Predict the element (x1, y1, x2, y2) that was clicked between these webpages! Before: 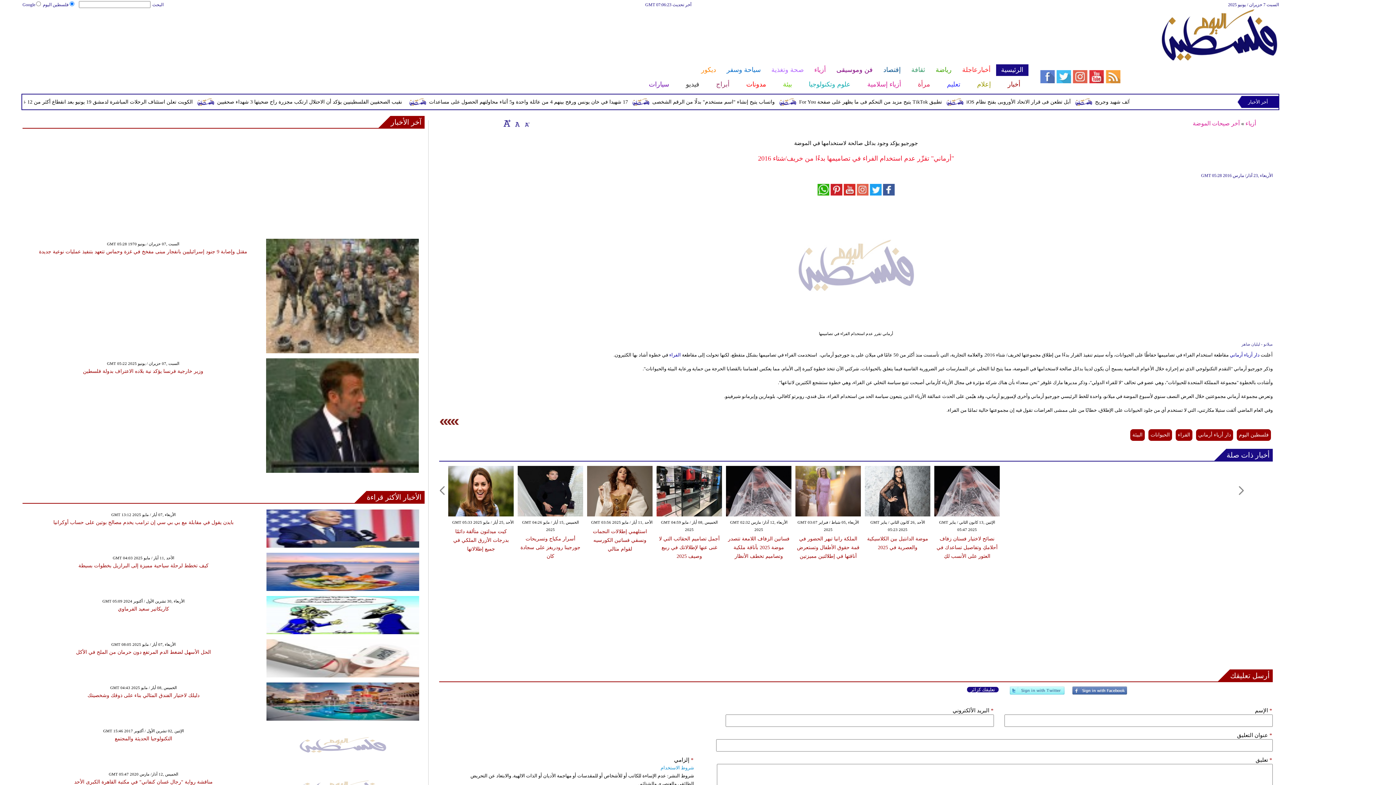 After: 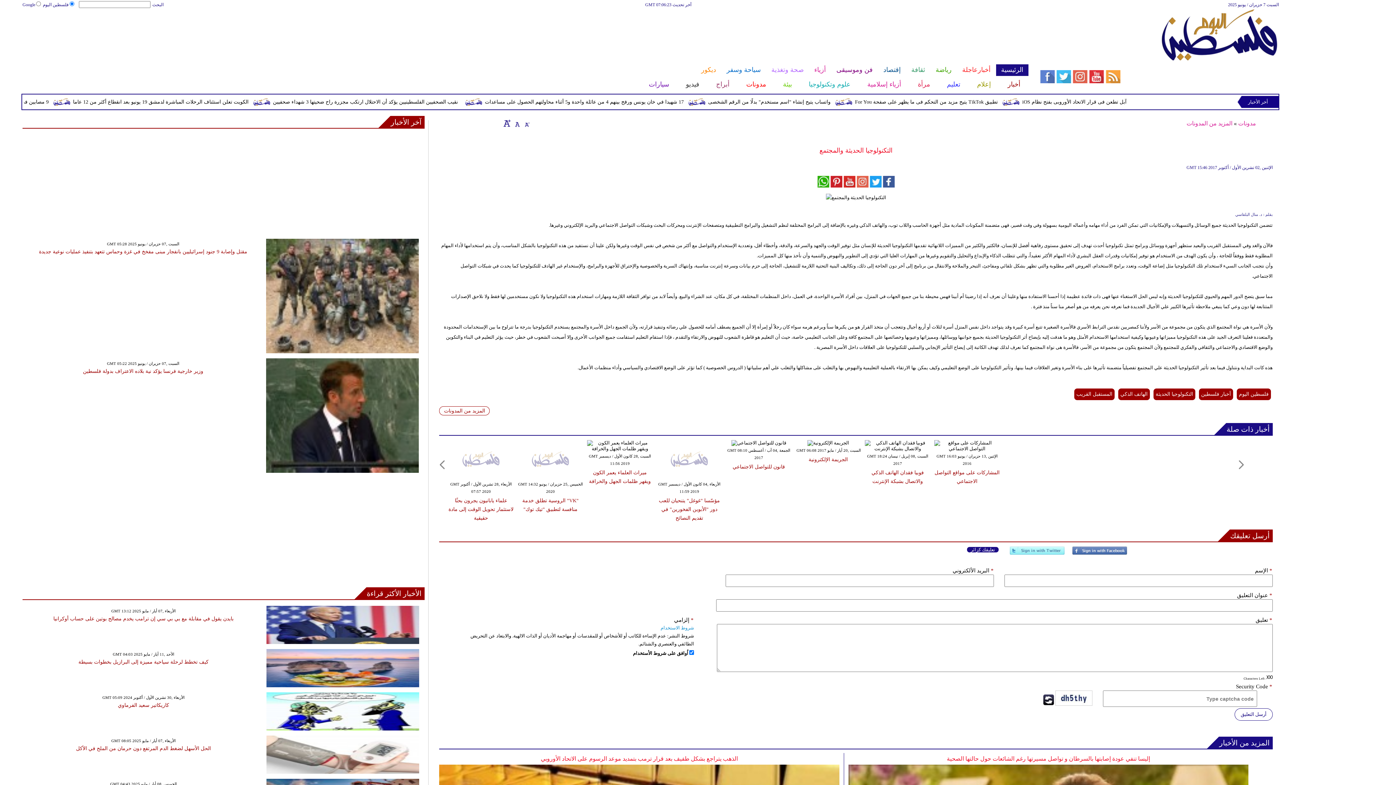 Action: bbox: (266, 760, 419, 765)